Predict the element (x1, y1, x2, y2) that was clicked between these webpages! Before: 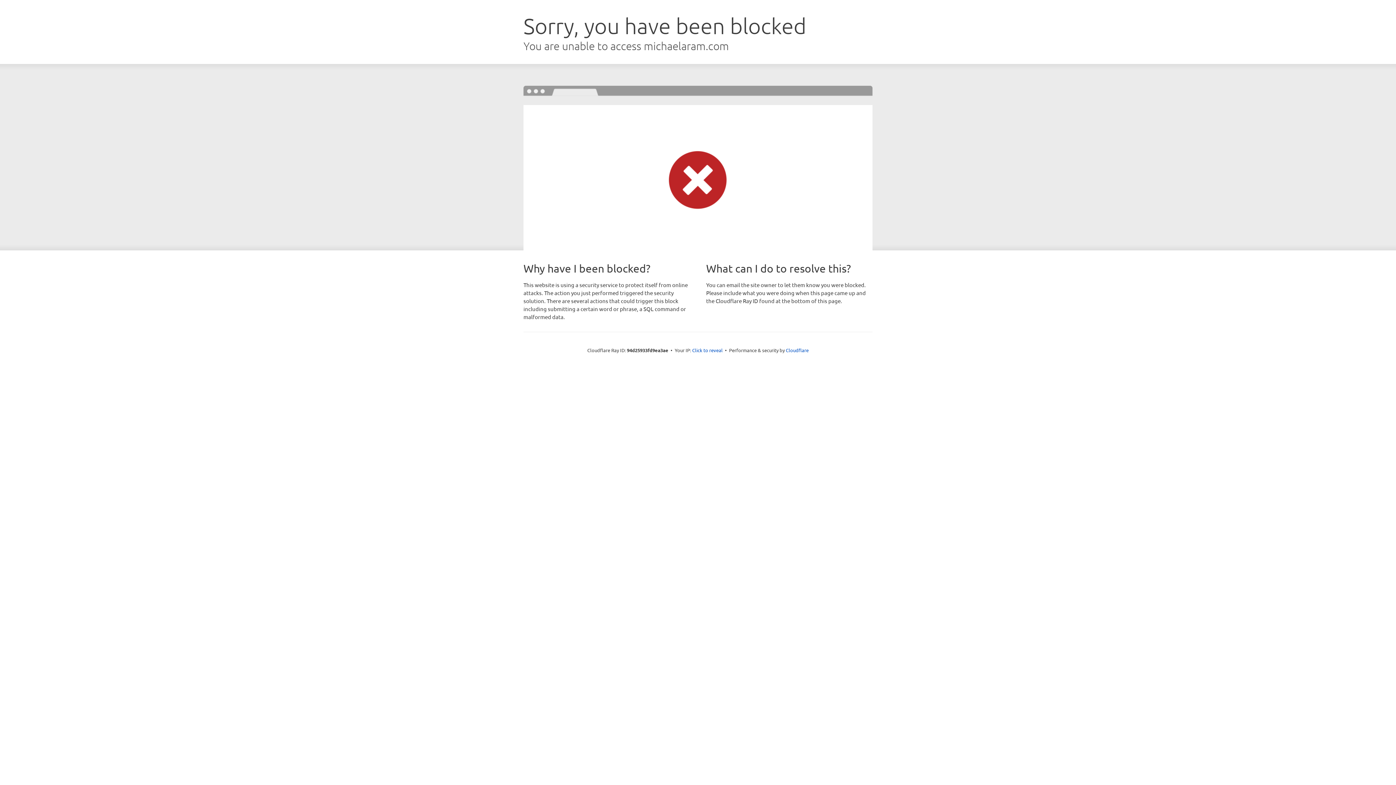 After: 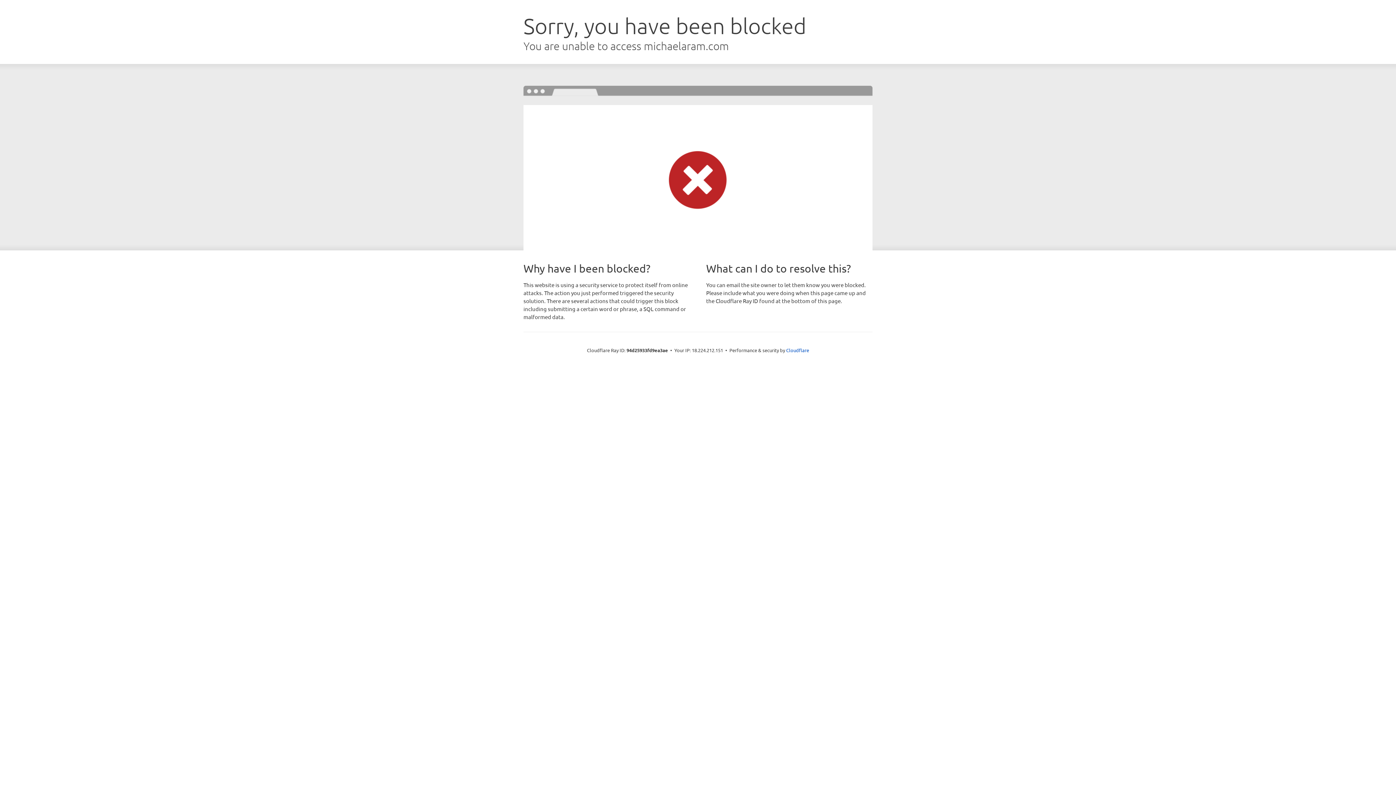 Action: bbox: (692, 346, 722, 353) label: Click to reveal